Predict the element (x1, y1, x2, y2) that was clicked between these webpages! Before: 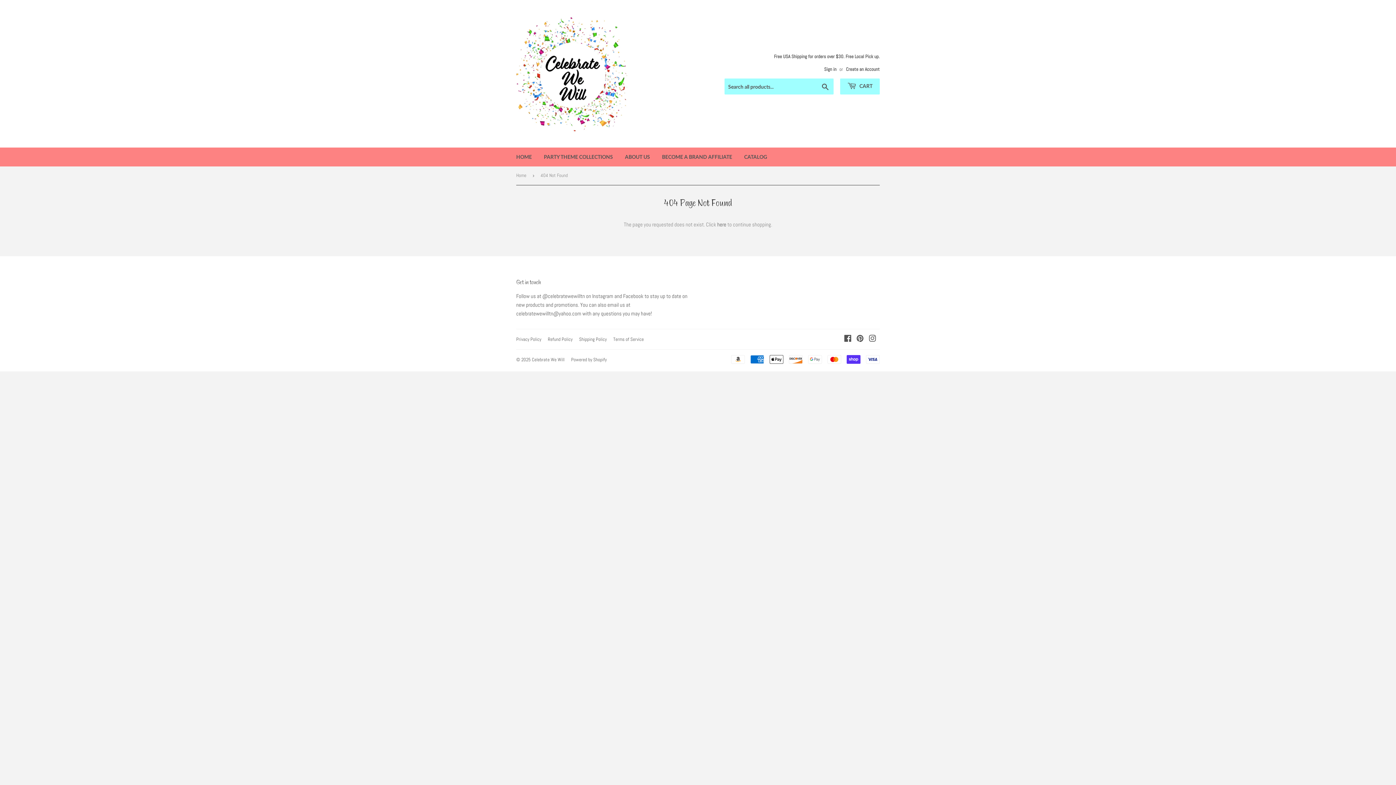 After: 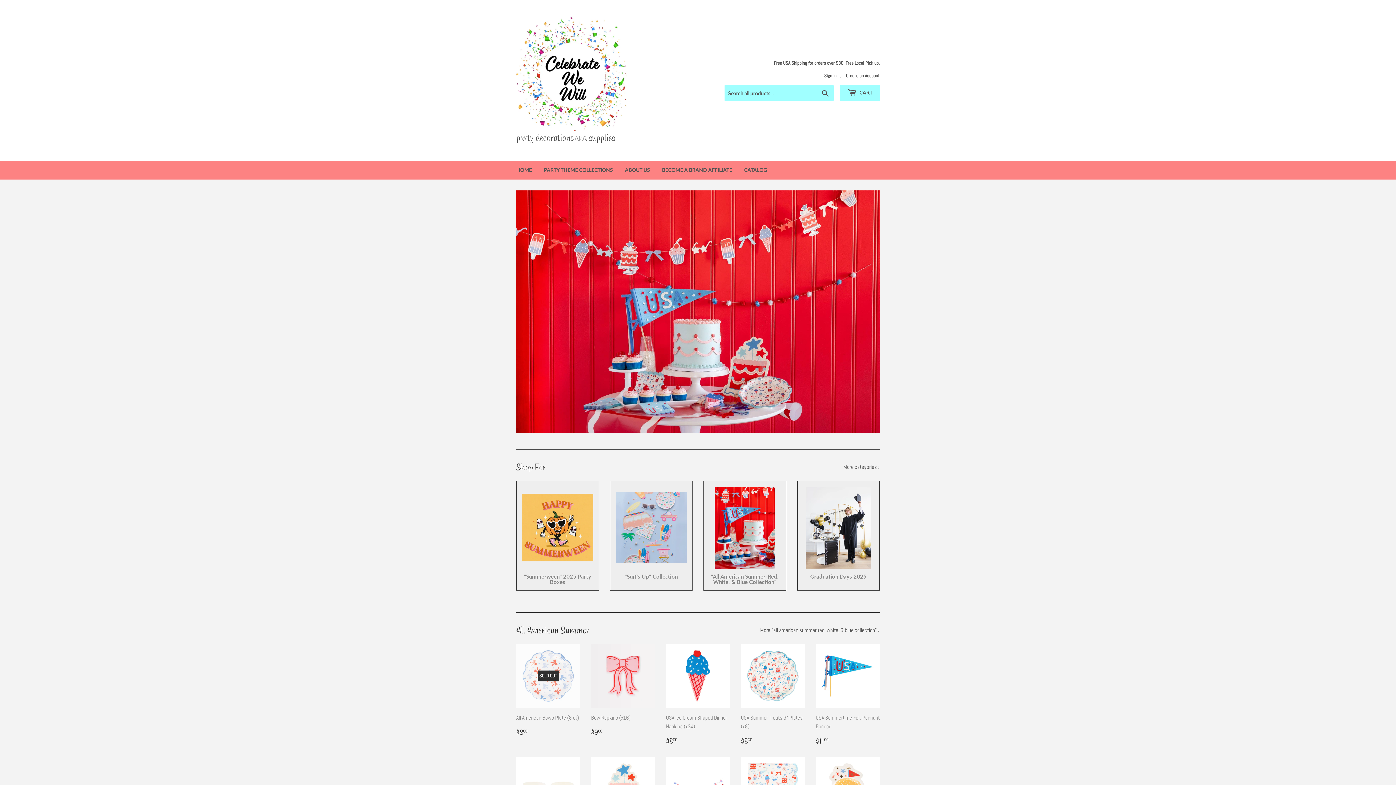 Action: bbox: (516, 16, 698, 131)